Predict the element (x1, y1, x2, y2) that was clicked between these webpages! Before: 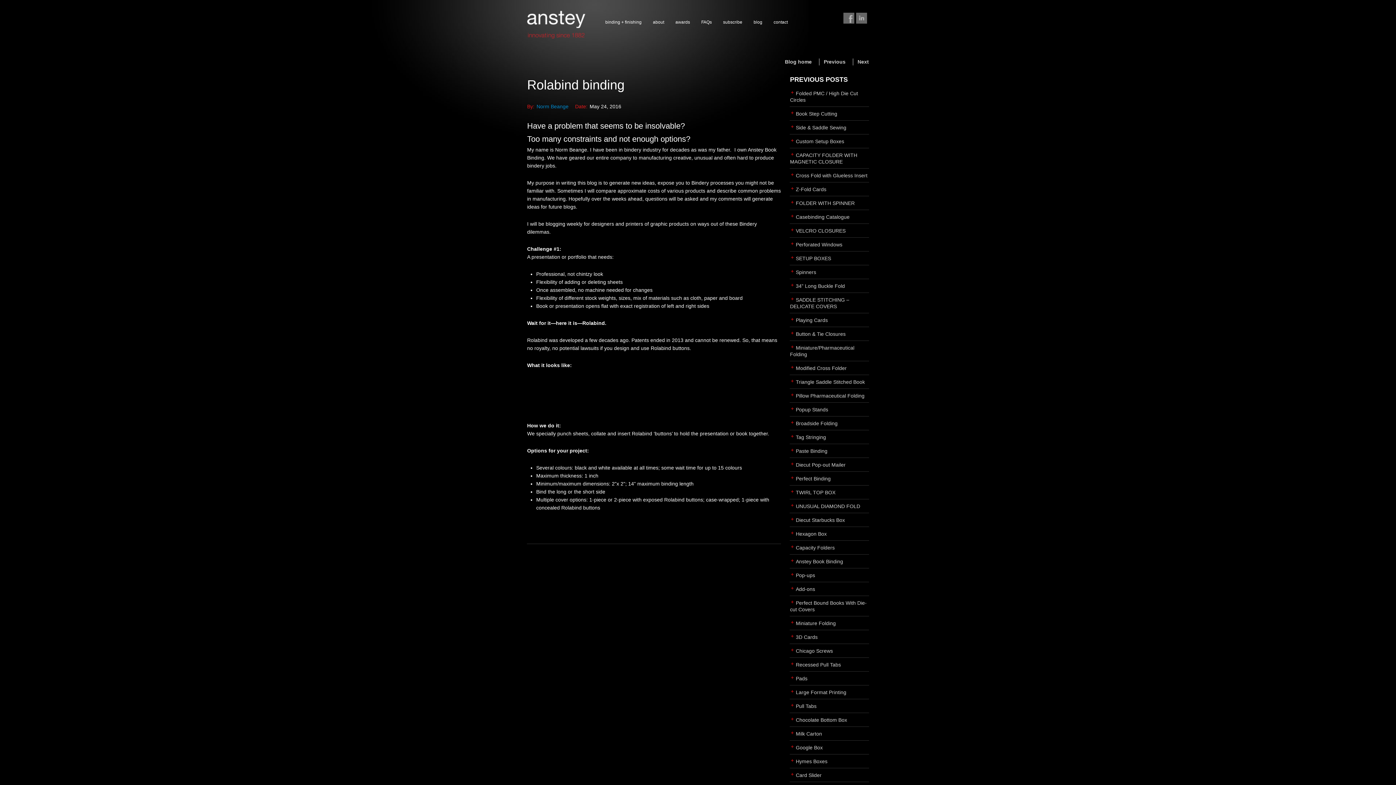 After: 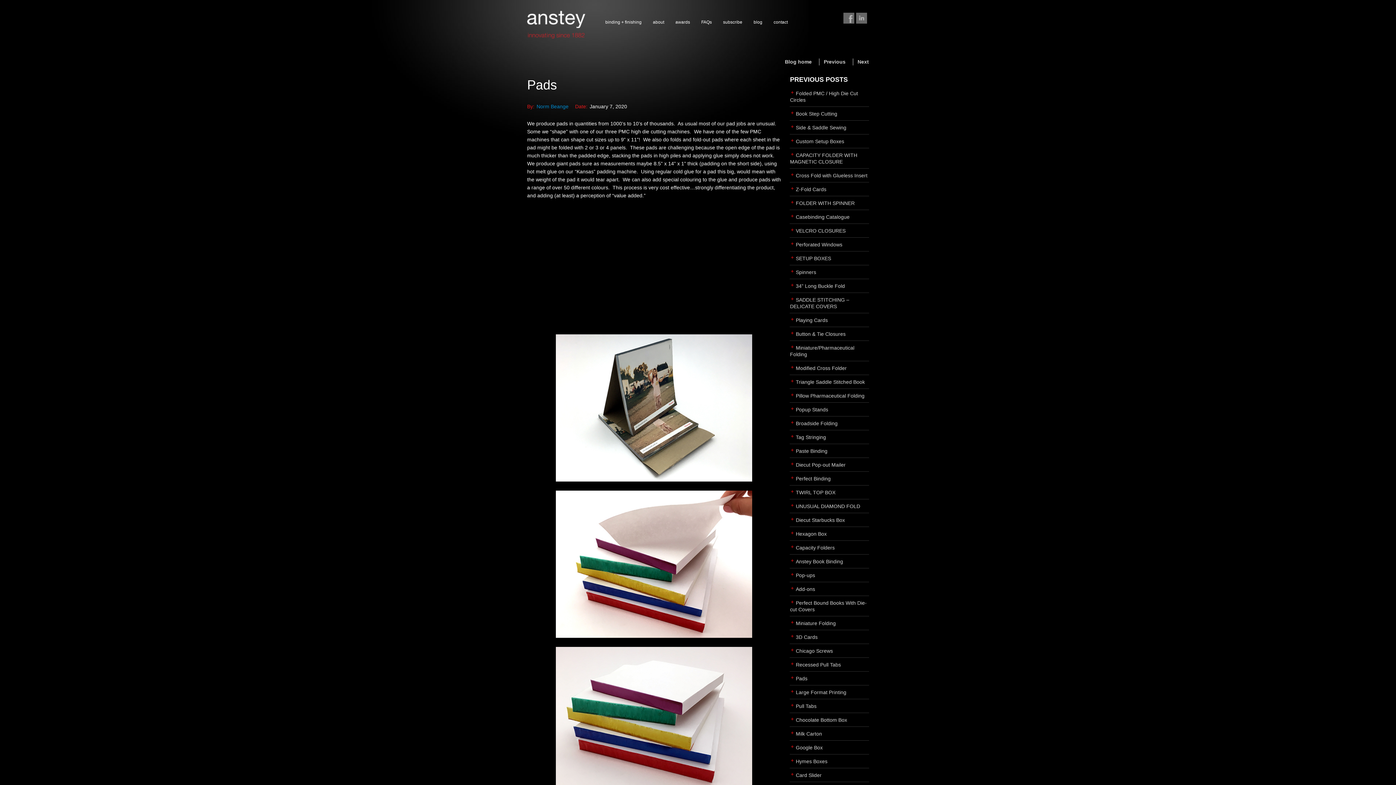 Action: label: Pads bbox: (790, 676, 807, 681)